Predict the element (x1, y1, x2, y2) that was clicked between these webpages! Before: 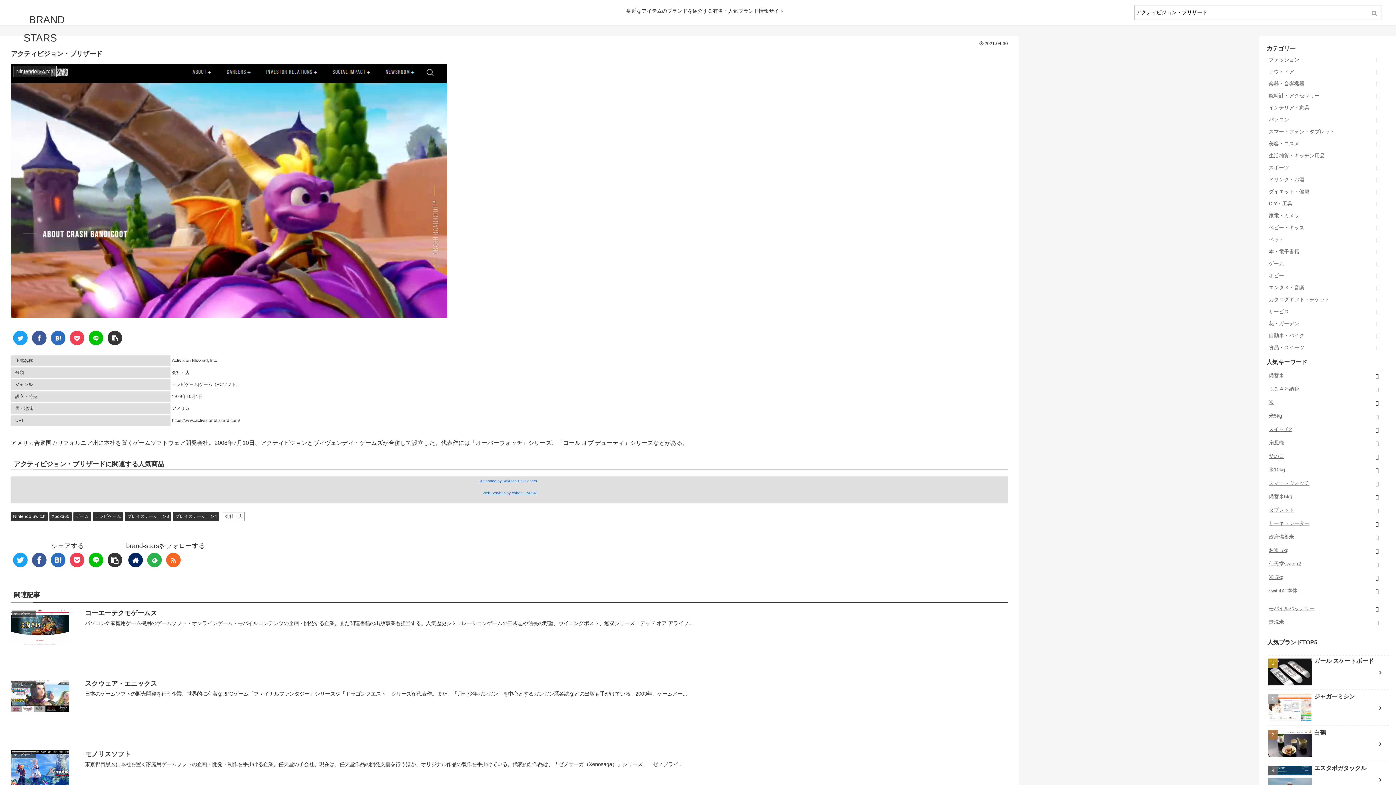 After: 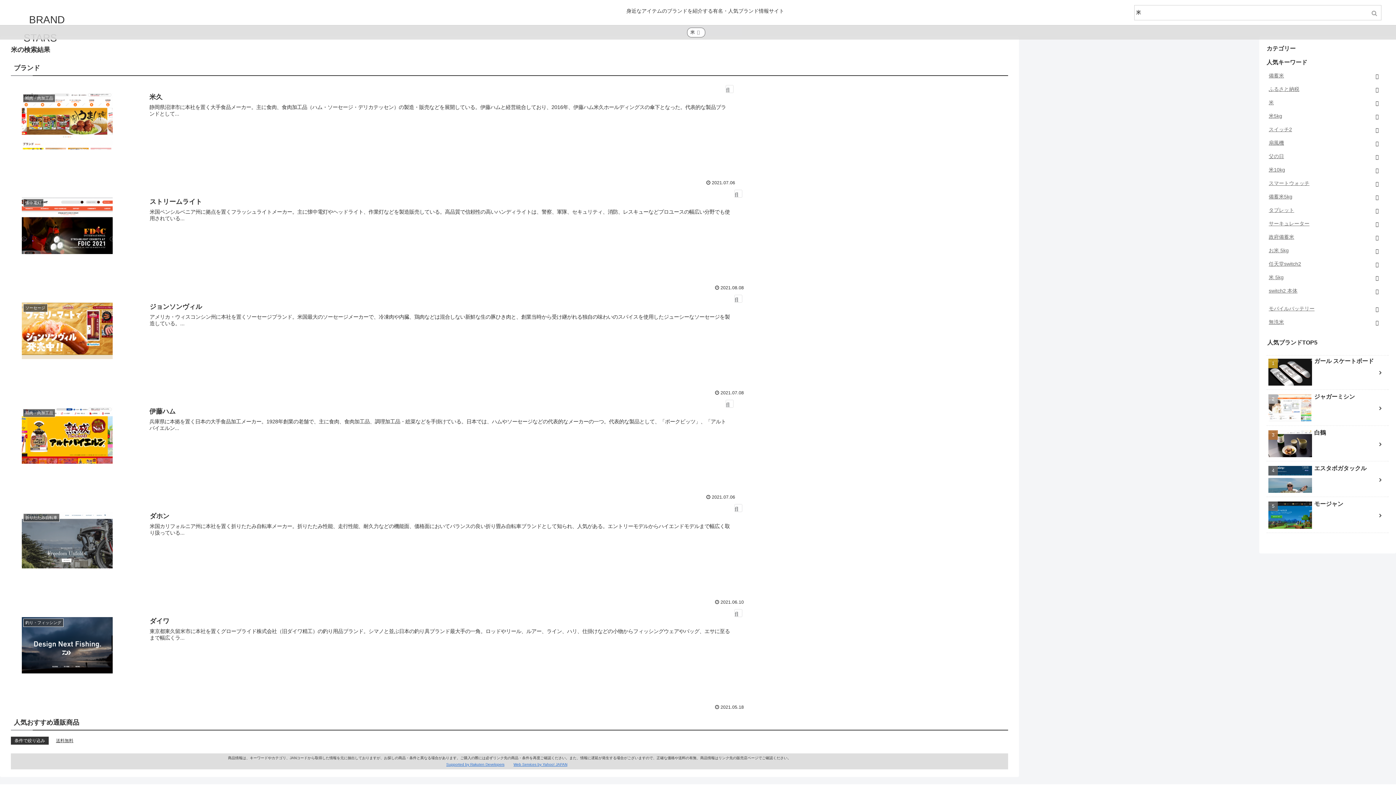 Action: label: 米 bbox: (1266, 396, 1371, 409)